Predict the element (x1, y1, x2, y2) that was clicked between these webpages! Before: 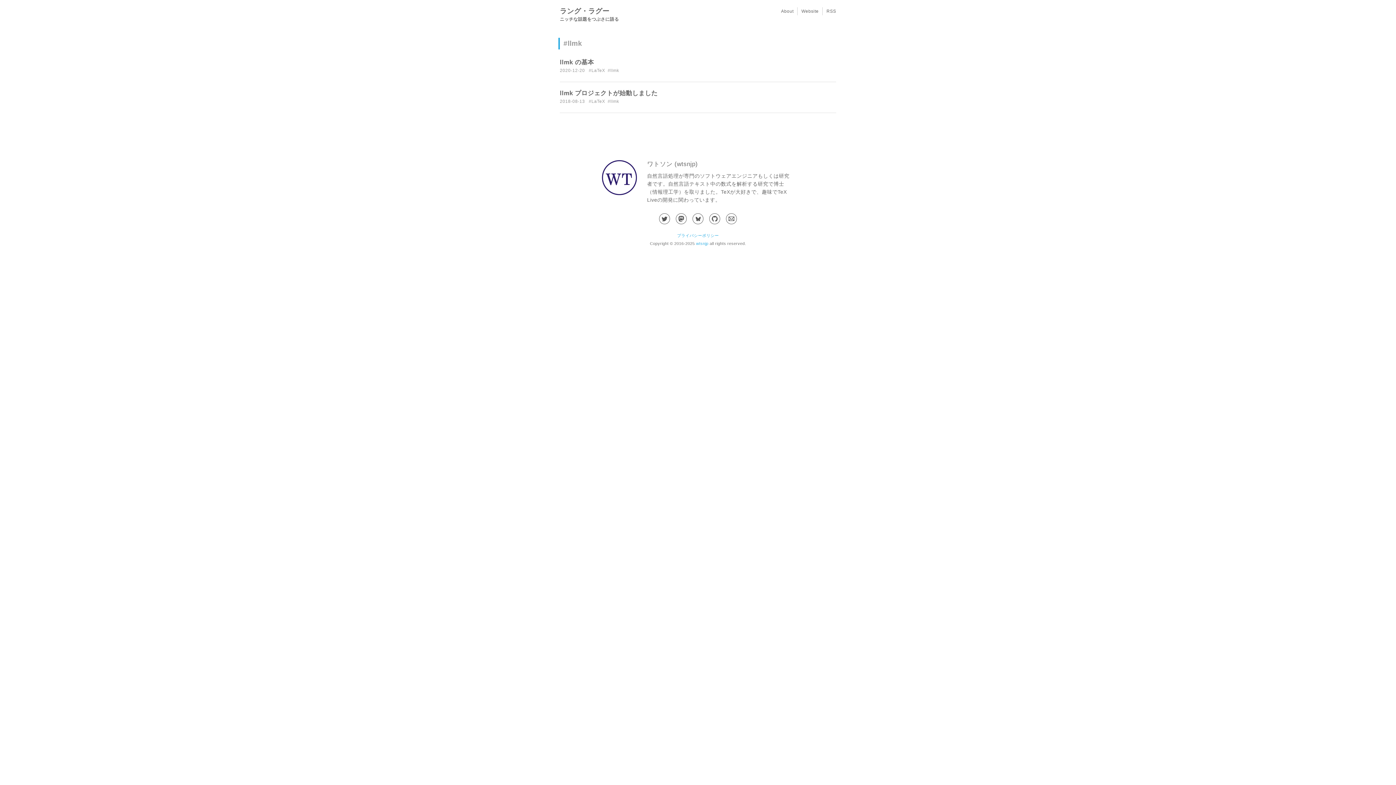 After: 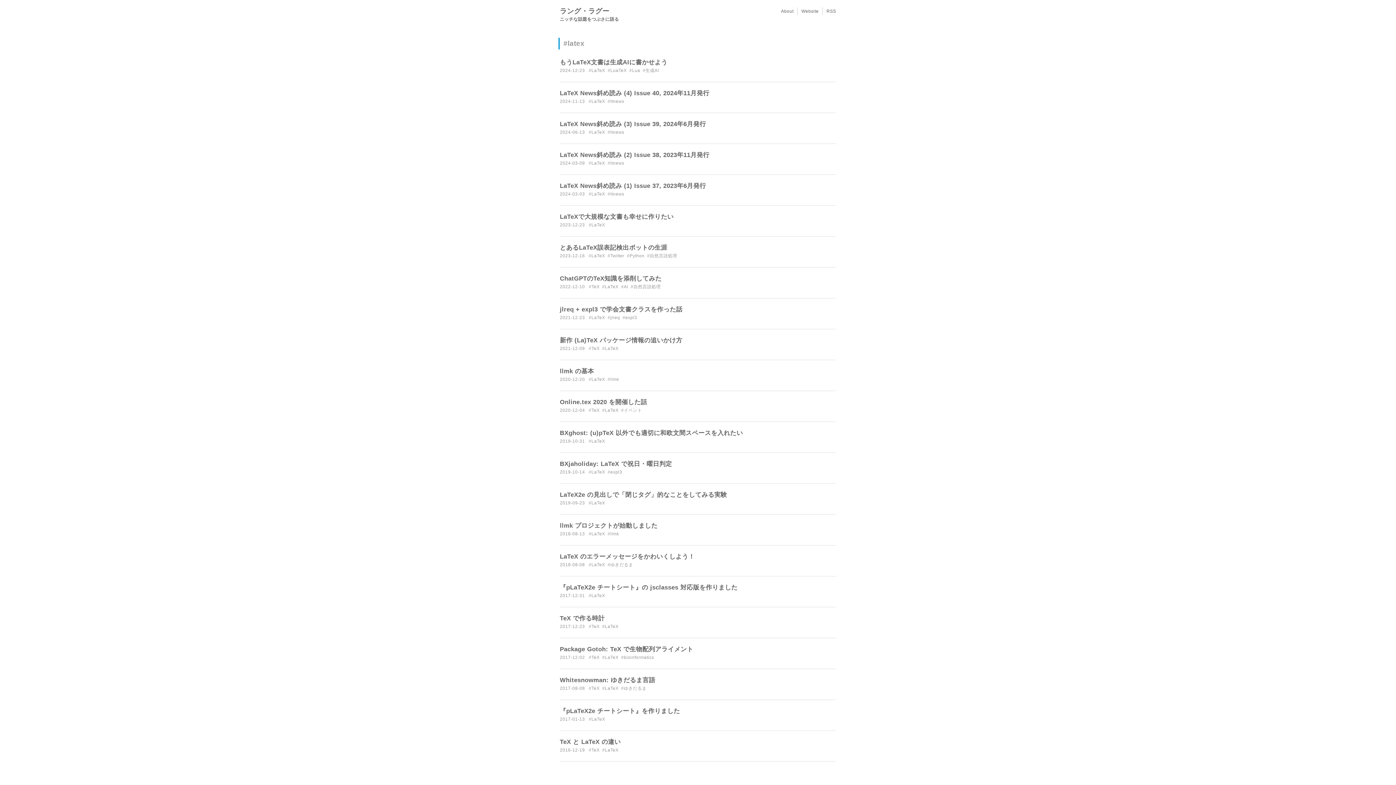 Action: label: LaTeX bbox: (591, 68, 605, 73)